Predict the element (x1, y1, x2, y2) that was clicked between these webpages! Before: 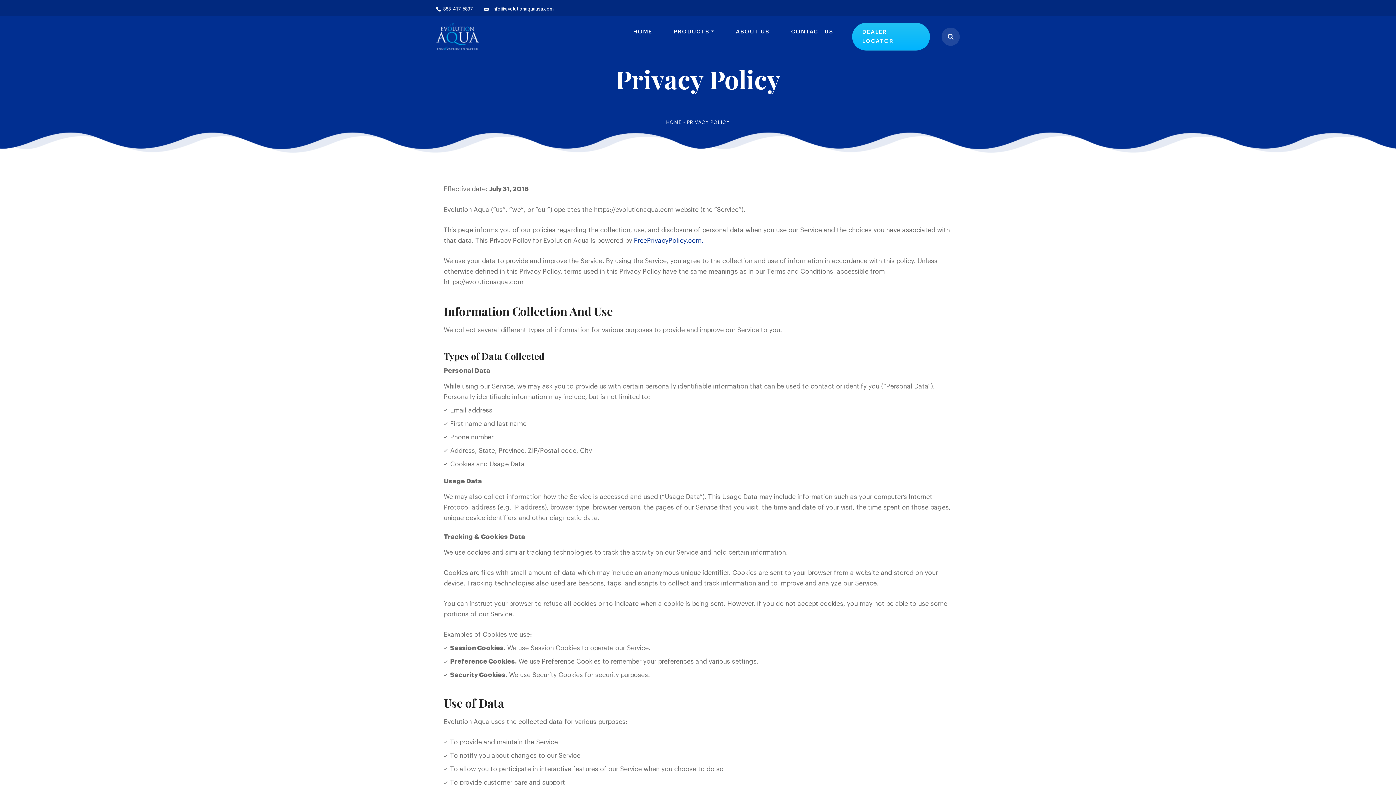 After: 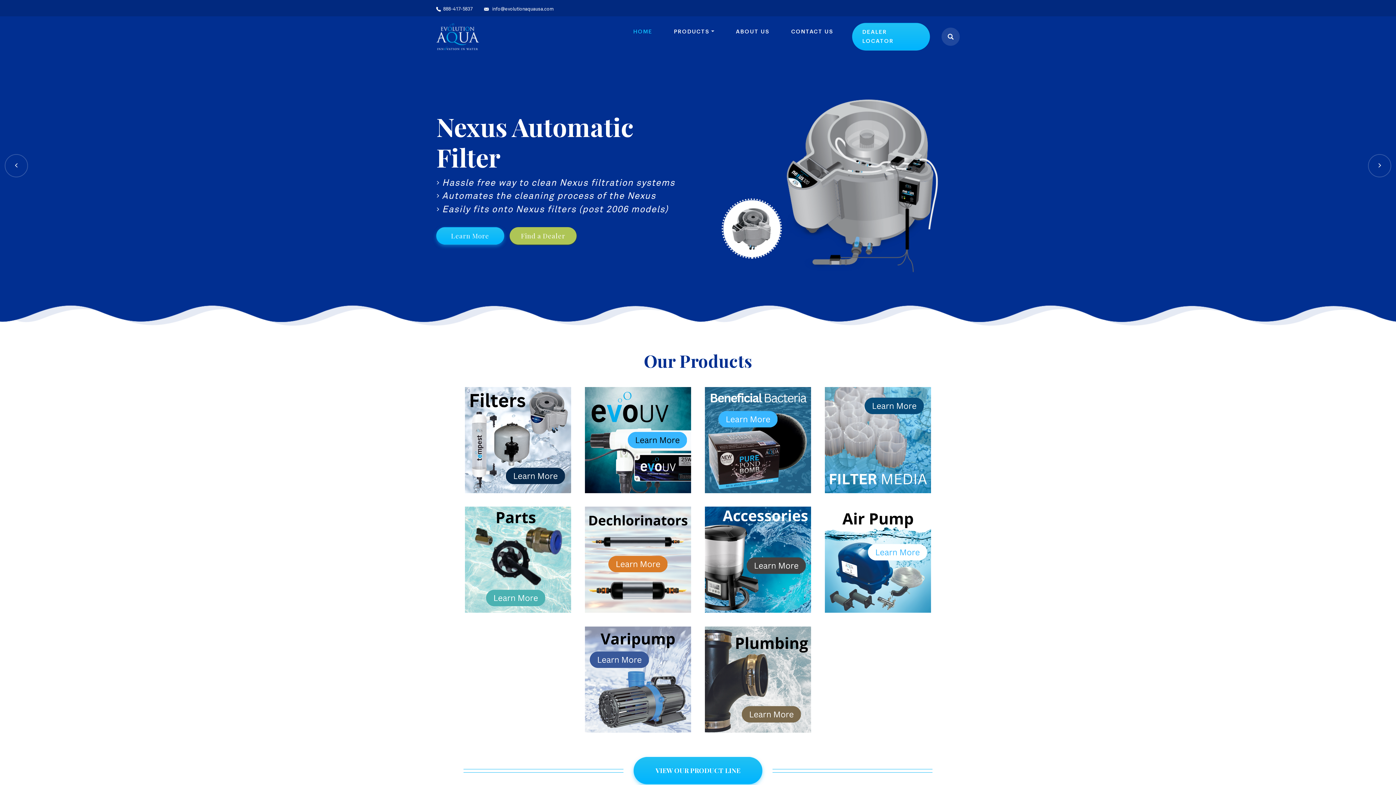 Action: bbox: (630, 22, 655, 40) label: HOME